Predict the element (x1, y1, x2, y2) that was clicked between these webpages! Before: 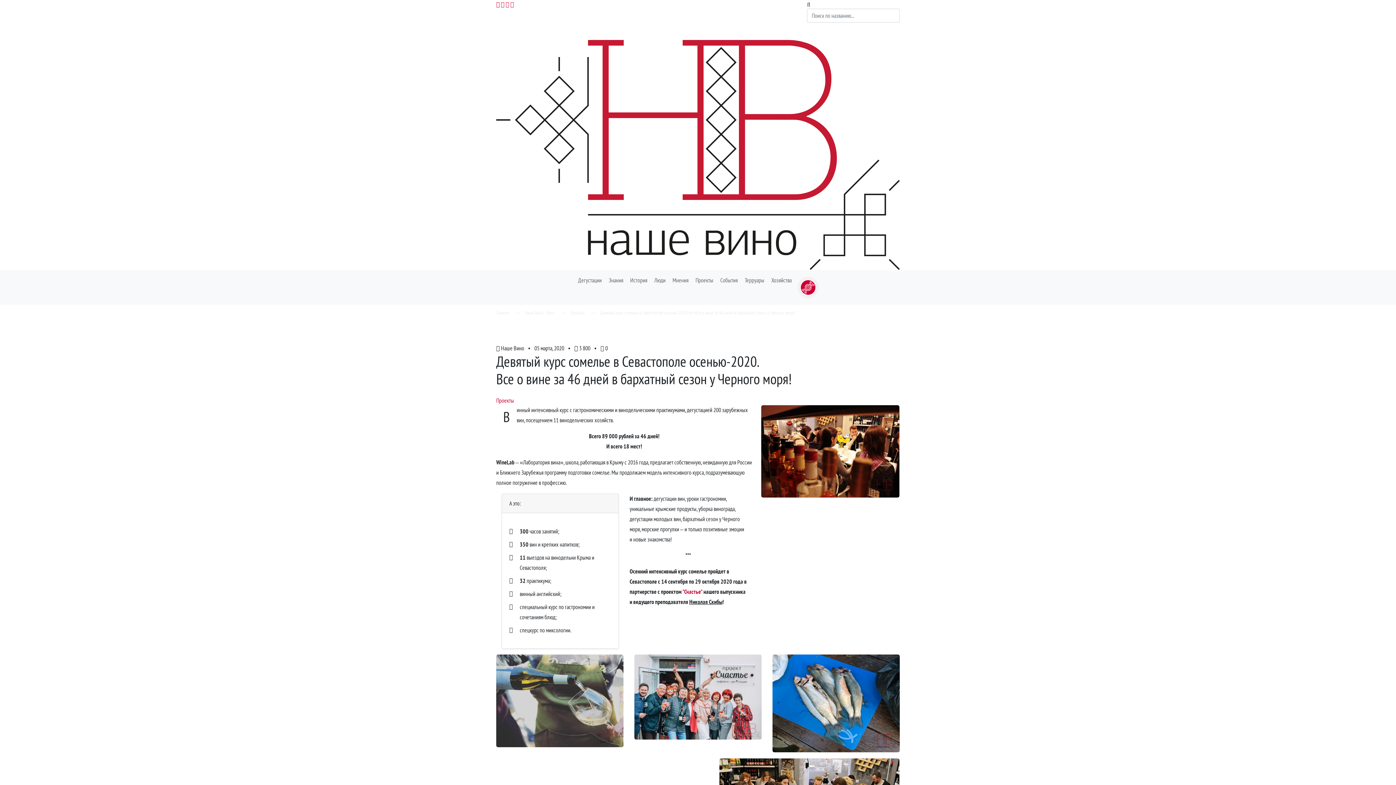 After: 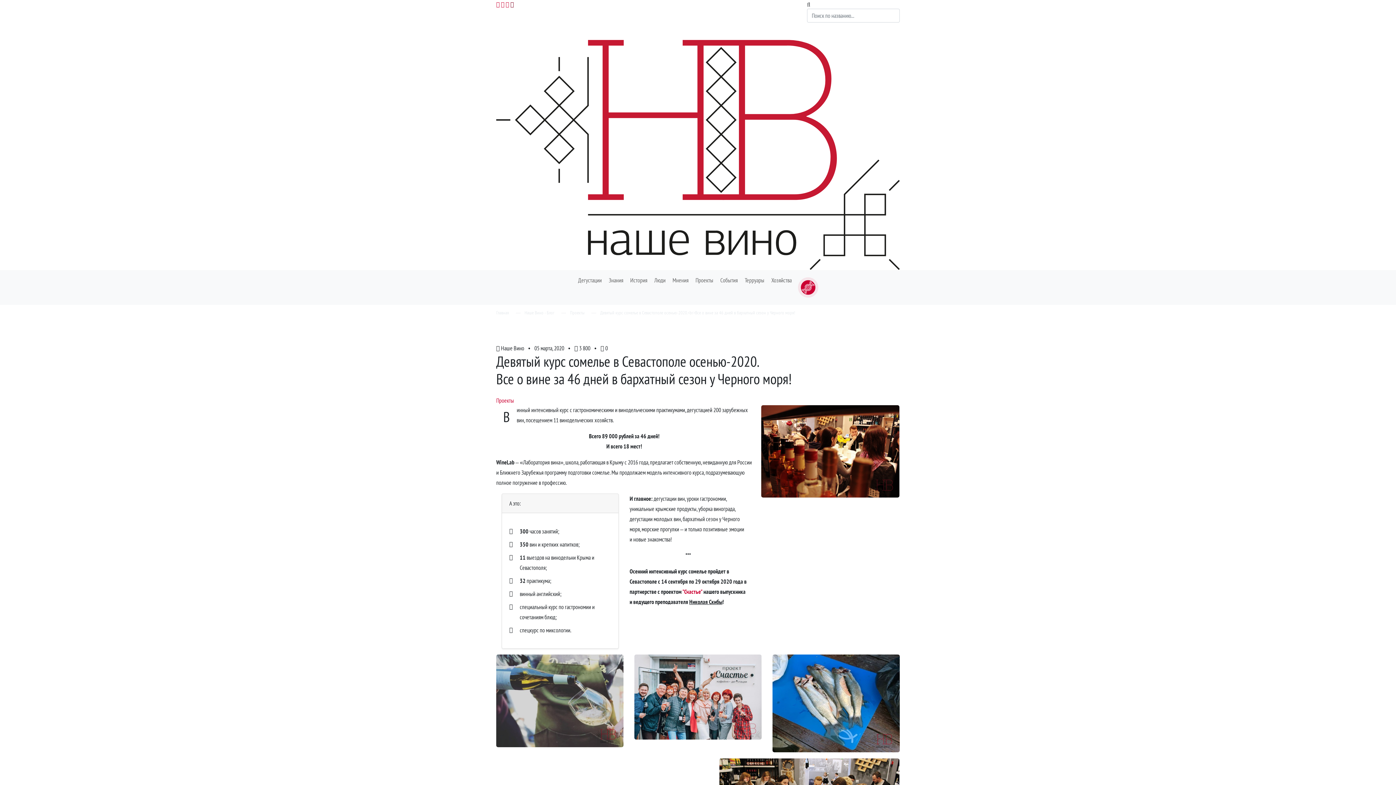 Action: bbox: (510, 0, 514, 8)